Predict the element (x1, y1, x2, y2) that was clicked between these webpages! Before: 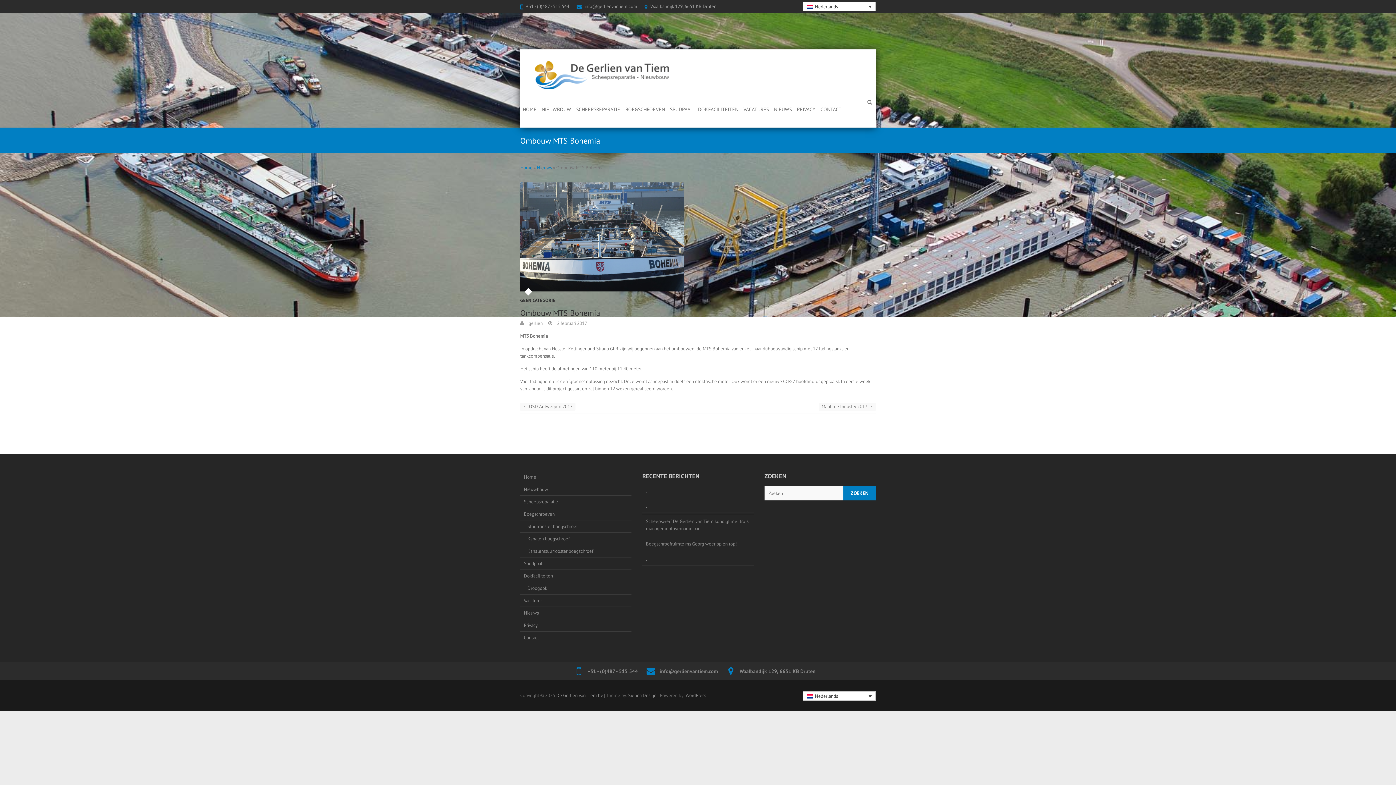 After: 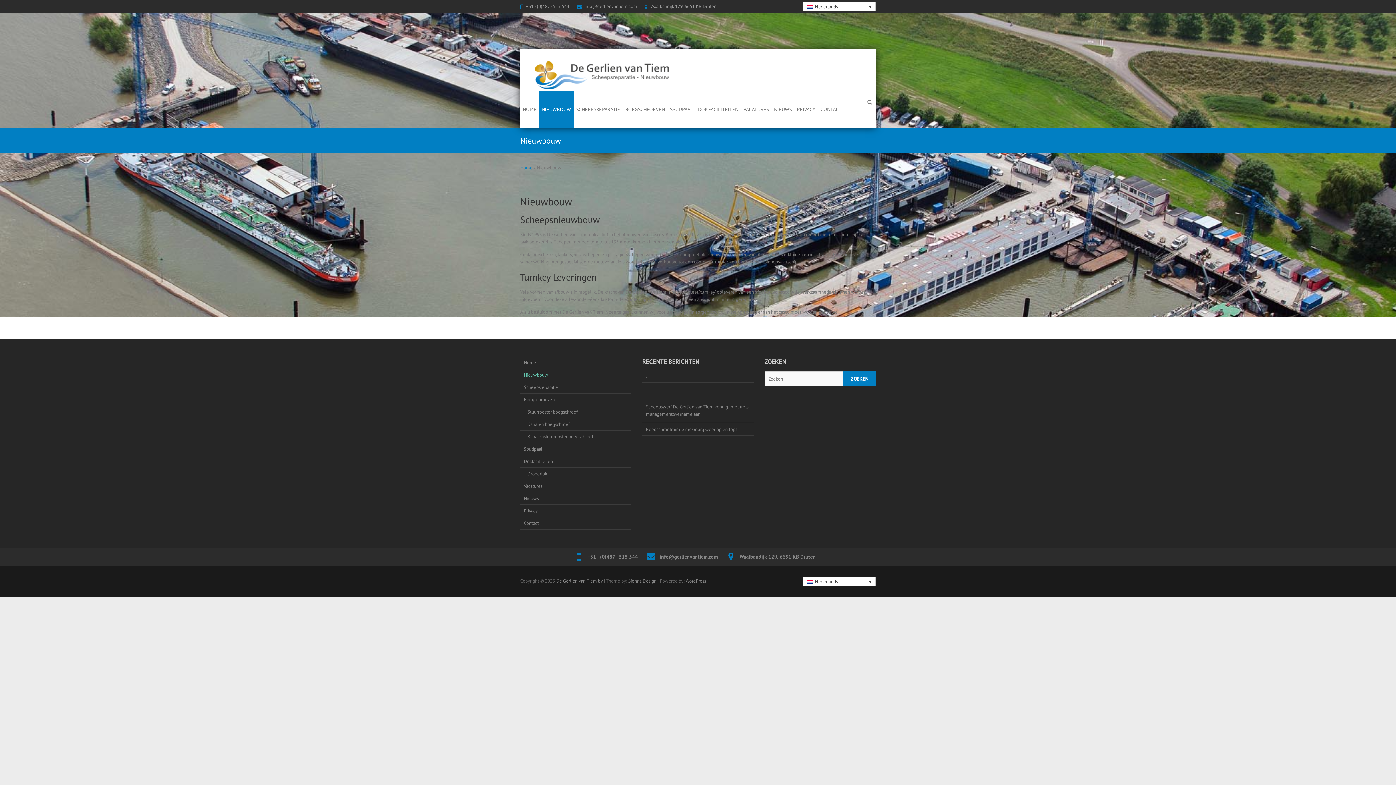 Action: bbox: (539, 91, 573, 127) label: NIEUWBOUW